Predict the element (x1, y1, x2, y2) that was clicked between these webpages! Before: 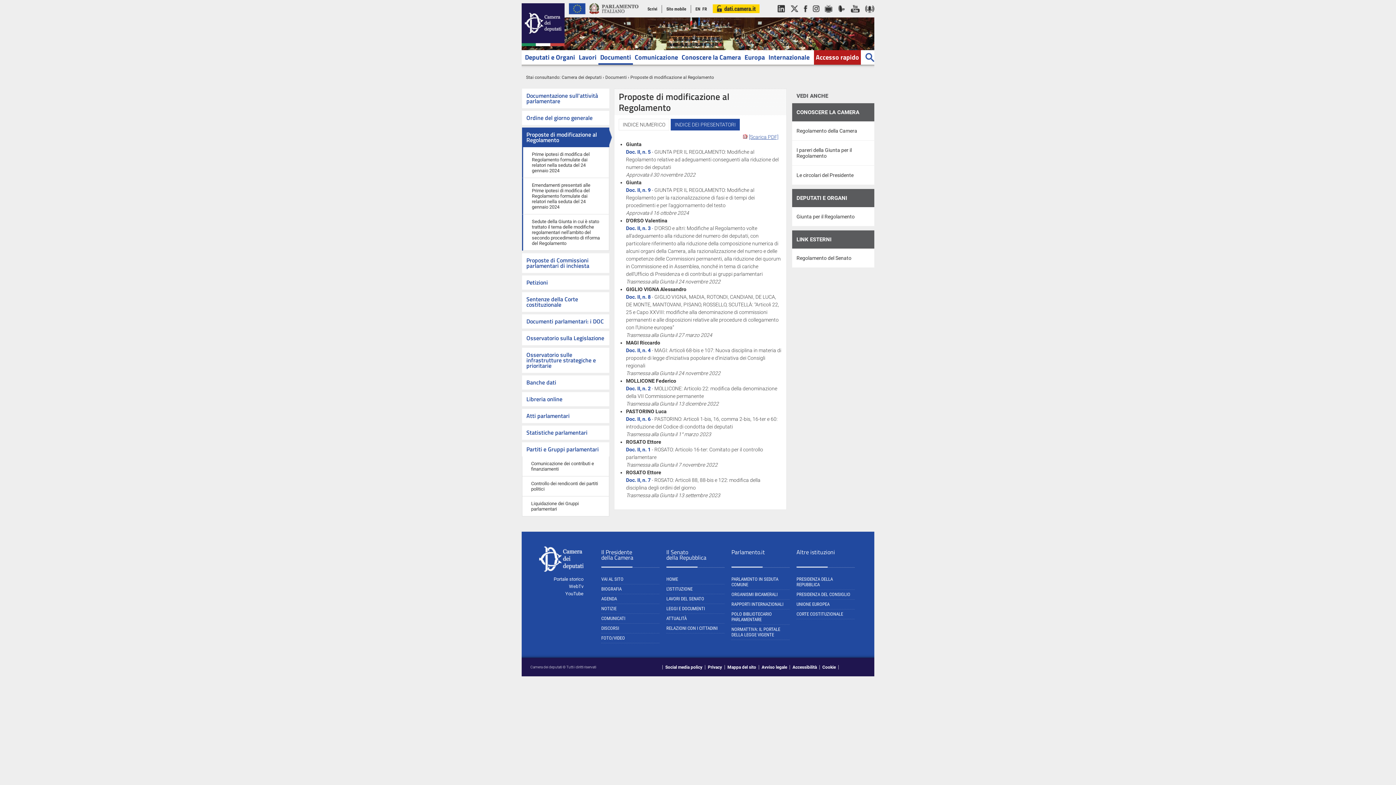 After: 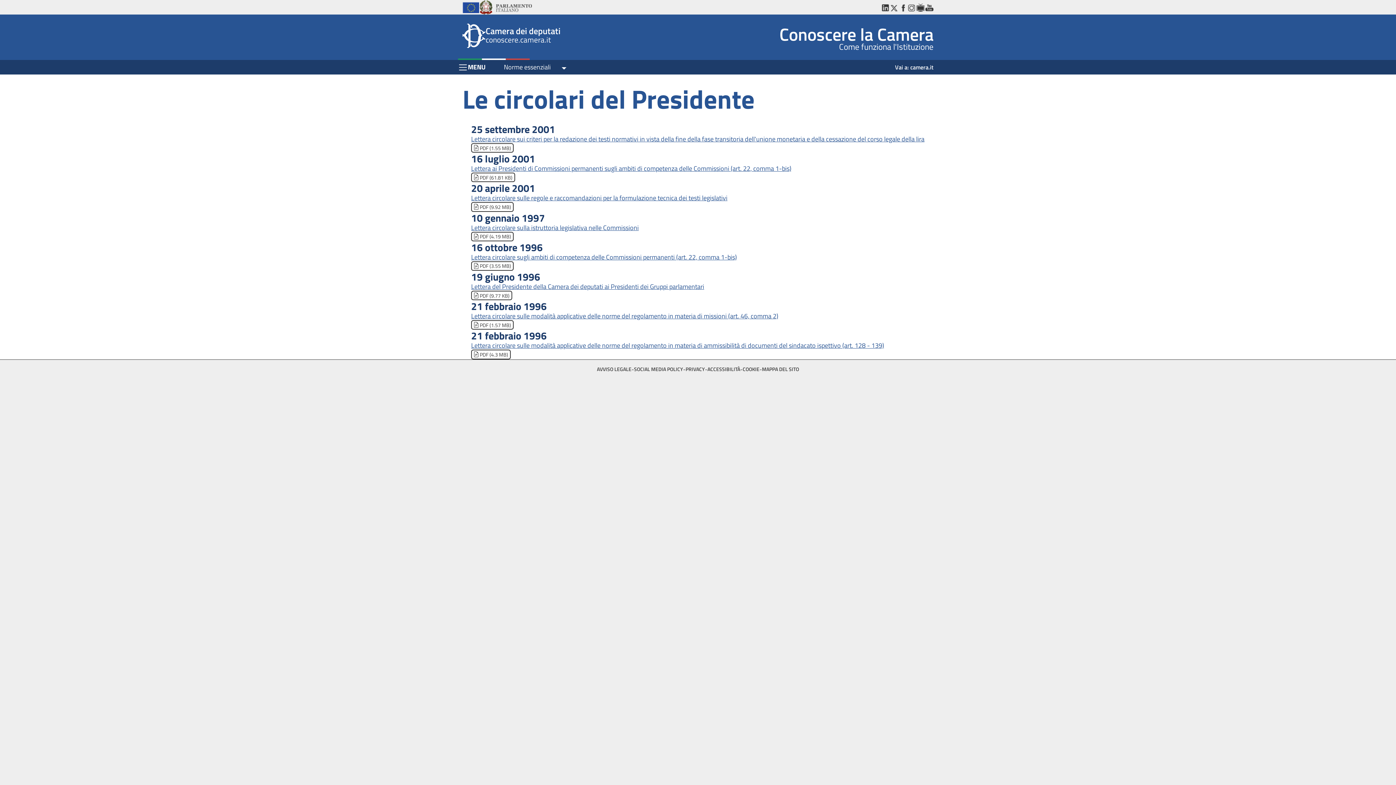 Action: bbox: (796, 172, 853, 178) label: Le circolari del Presidente
